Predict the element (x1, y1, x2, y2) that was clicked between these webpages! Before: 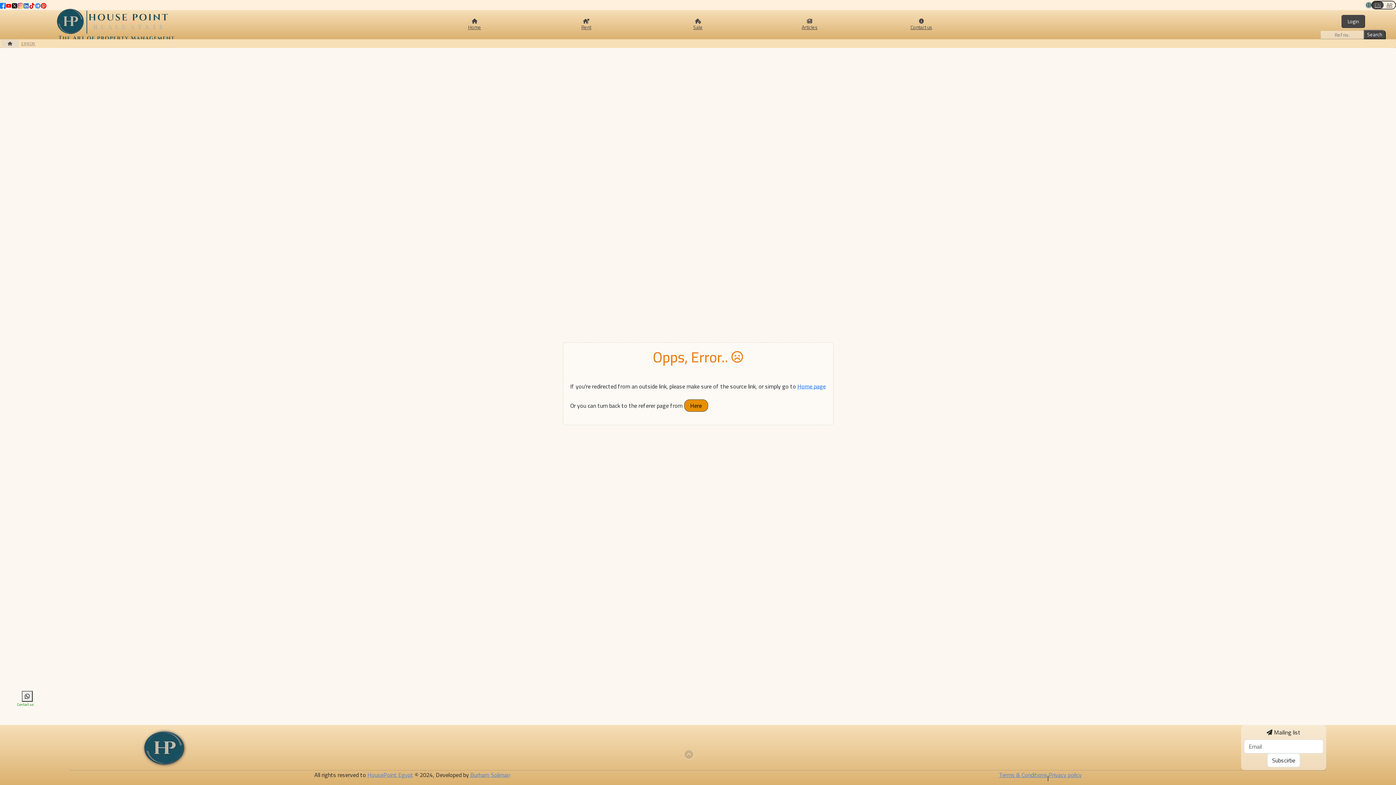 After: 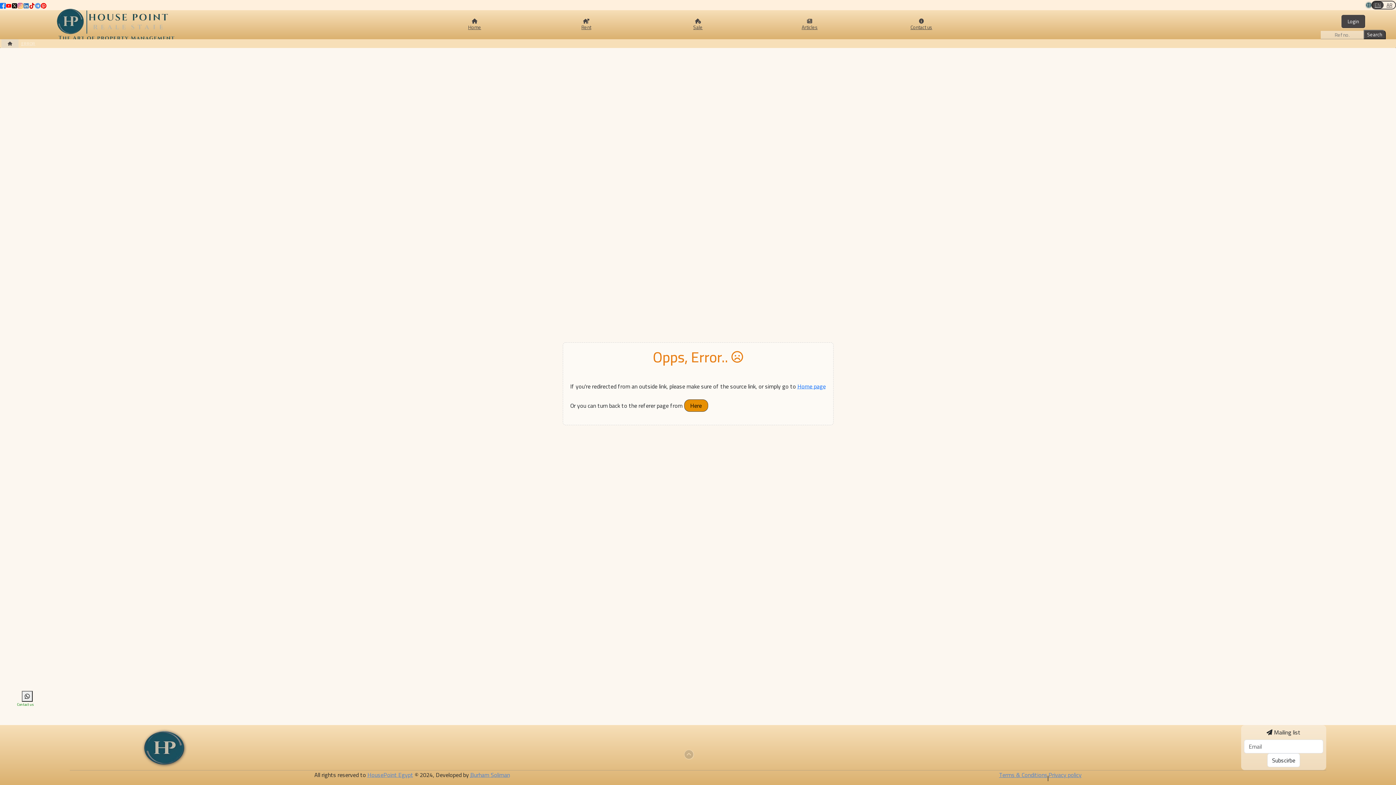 Action: bbox: (21, 40, 35, 46) label: ERROR